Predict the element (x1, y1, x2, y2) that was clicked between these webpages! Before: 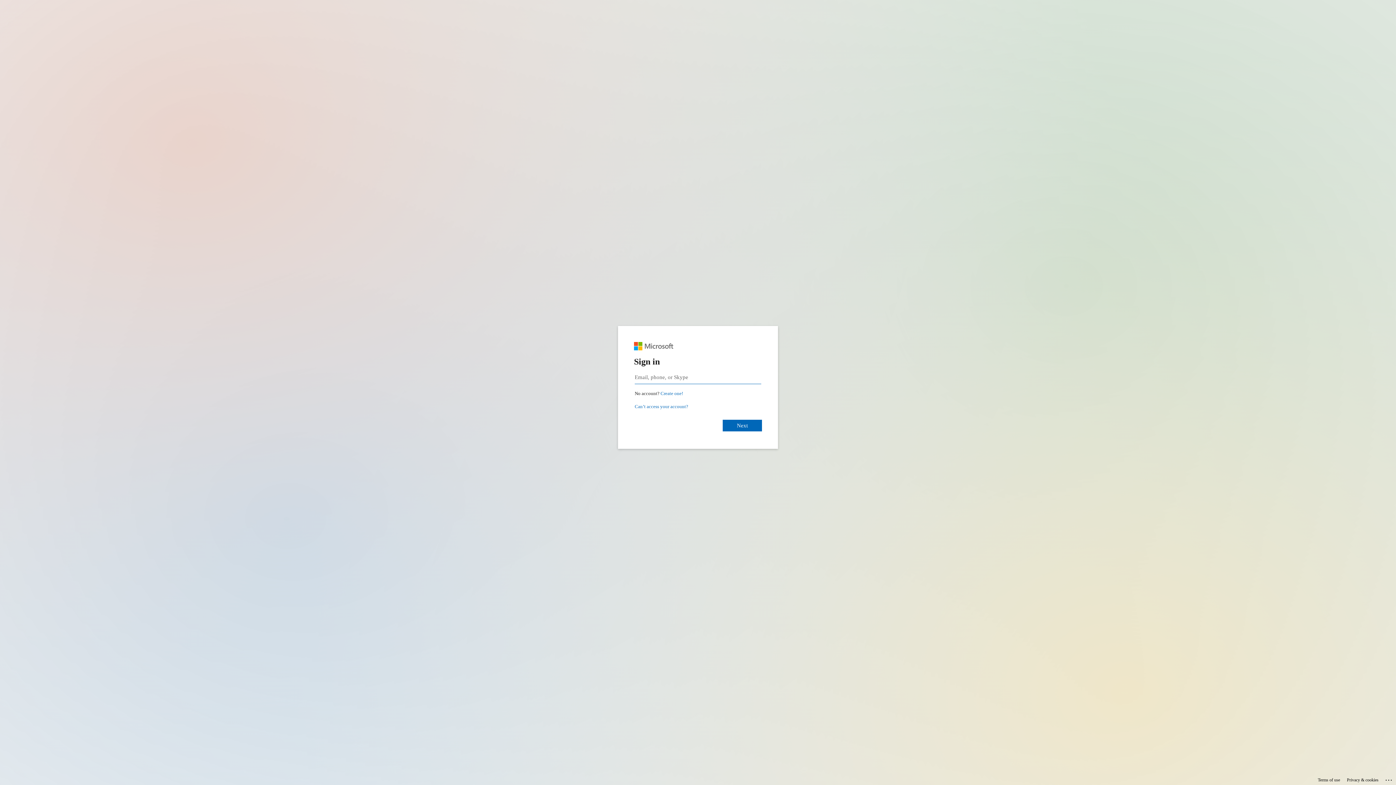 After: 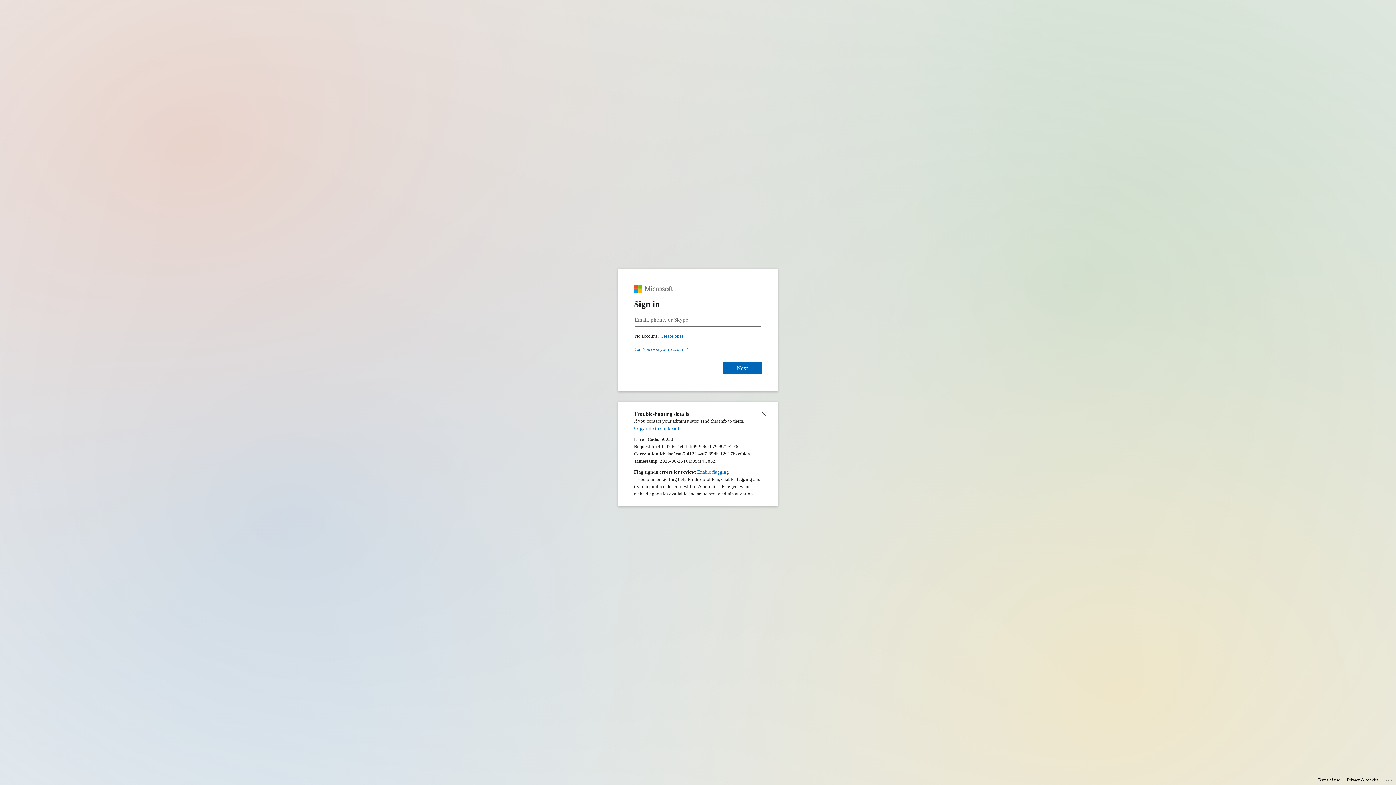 Action: bbox: (1385, 775, 1393, 783) label: Click here for troubleshooting information